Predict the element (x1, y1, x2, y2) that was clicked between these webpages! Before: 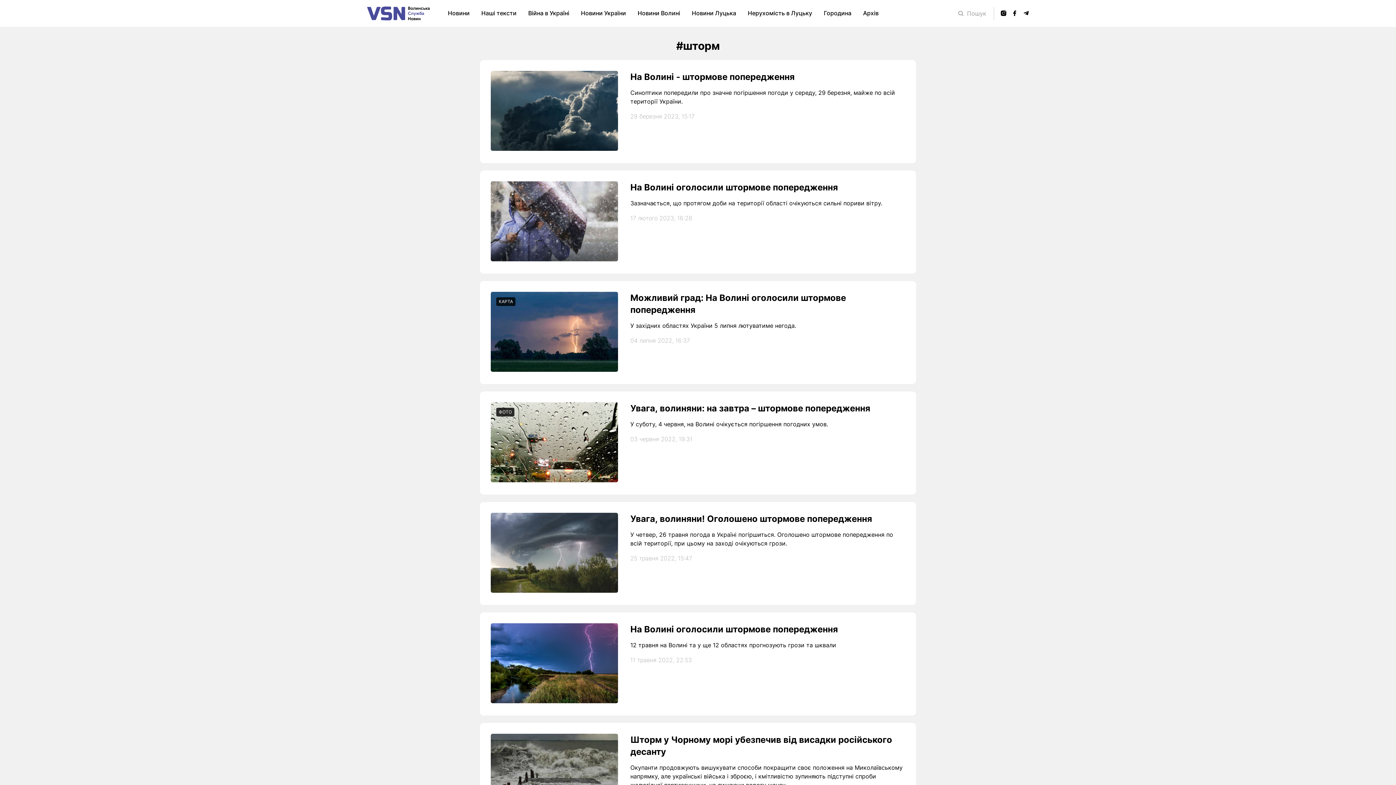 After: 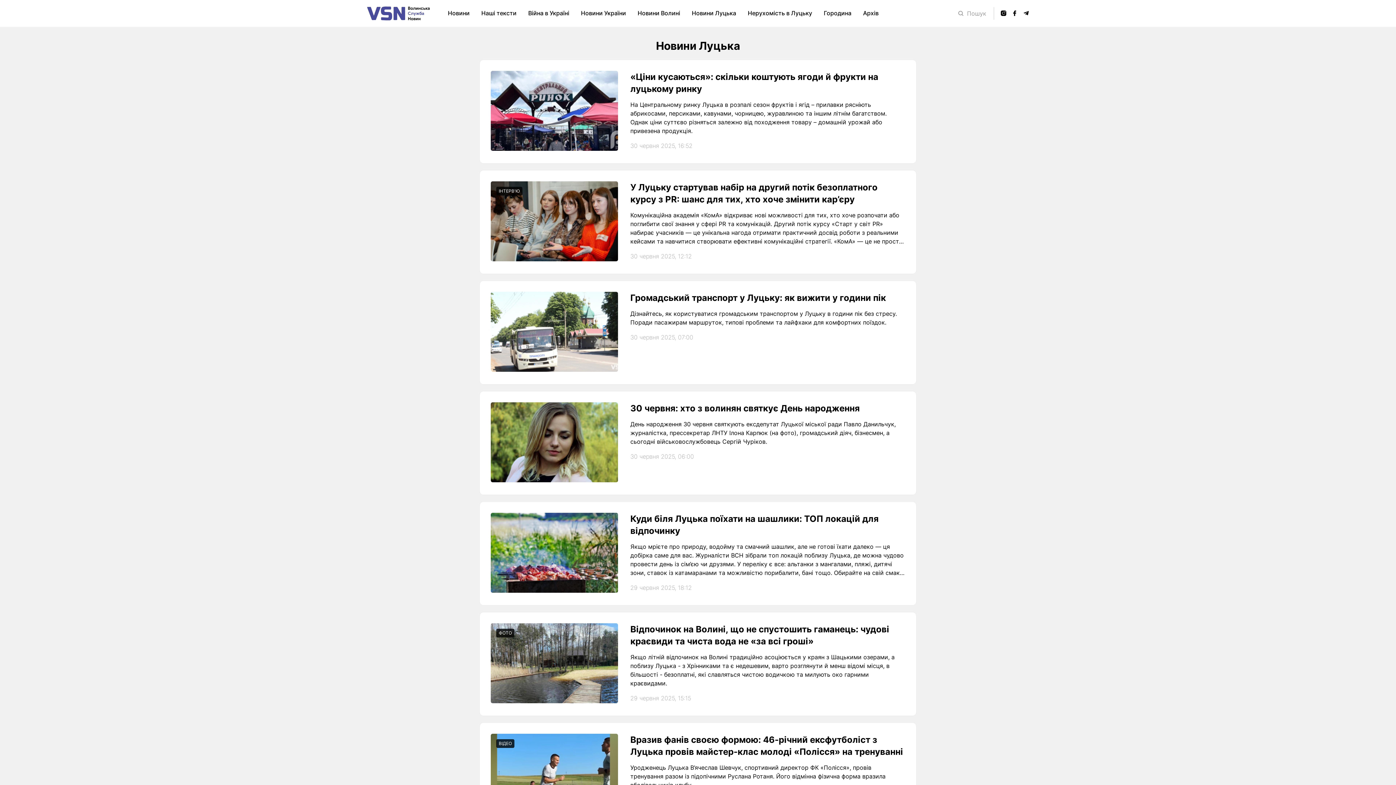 Action: label: Новини Луцька bbox: (692, 9, 736, 16)